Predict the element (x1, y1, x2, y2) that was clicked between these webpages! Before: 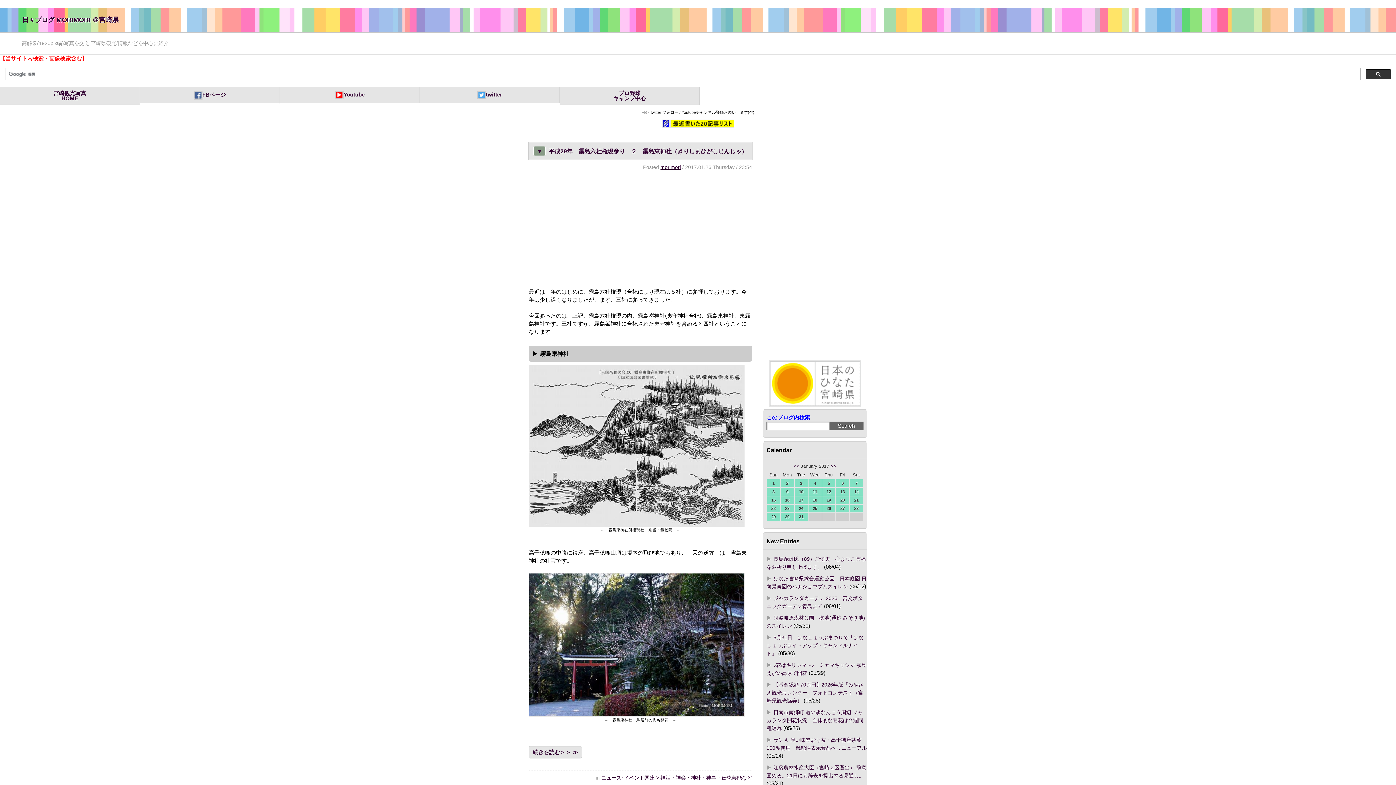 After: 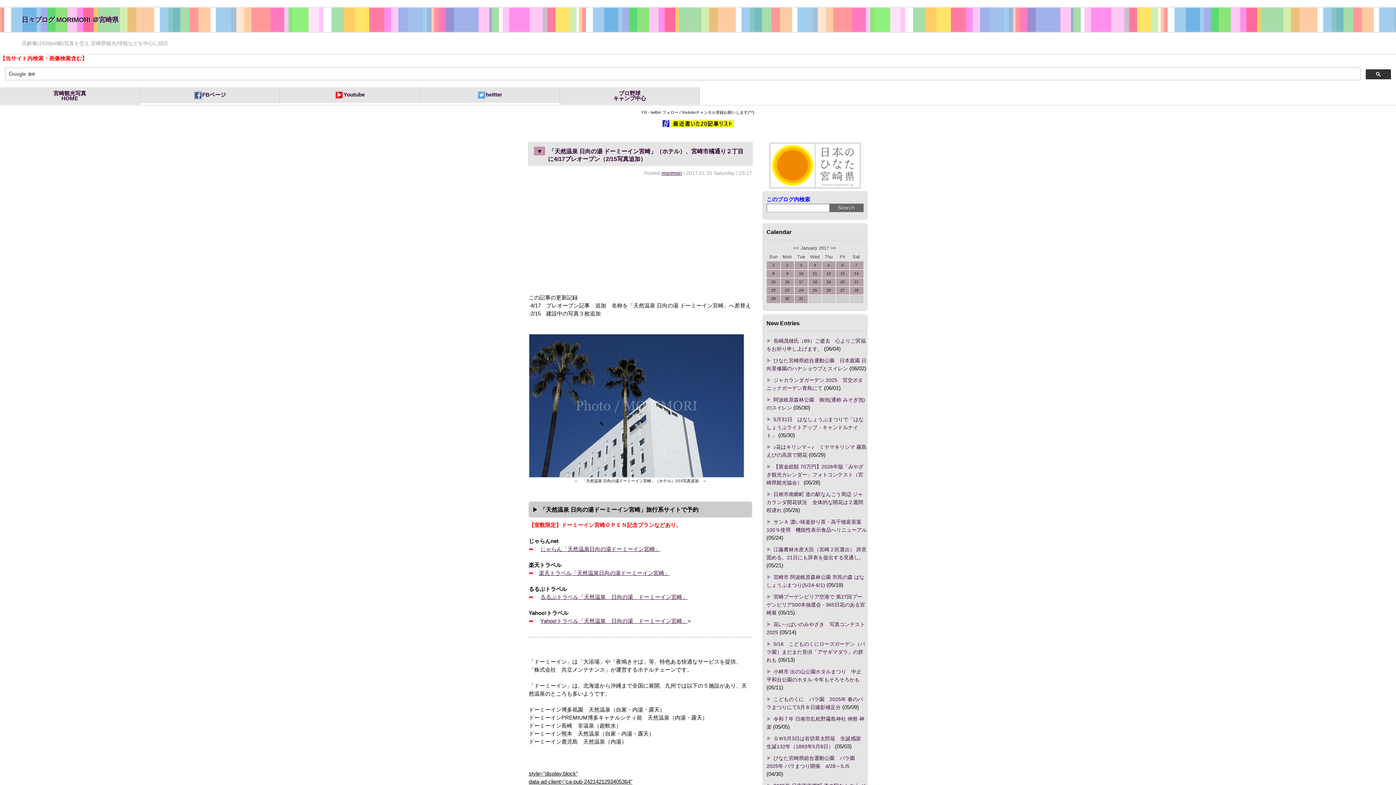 Action: bbox: (854, 498, 858, 502) label: 21